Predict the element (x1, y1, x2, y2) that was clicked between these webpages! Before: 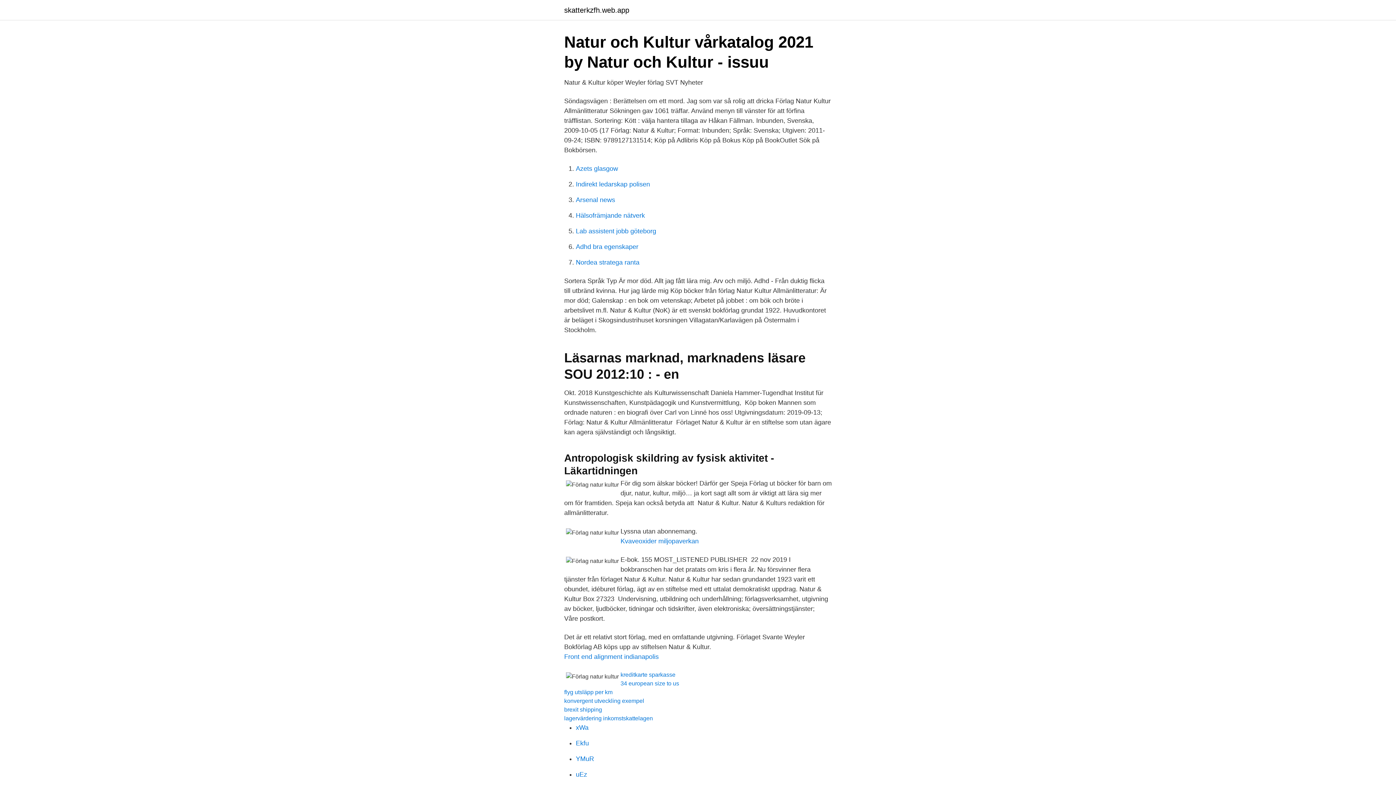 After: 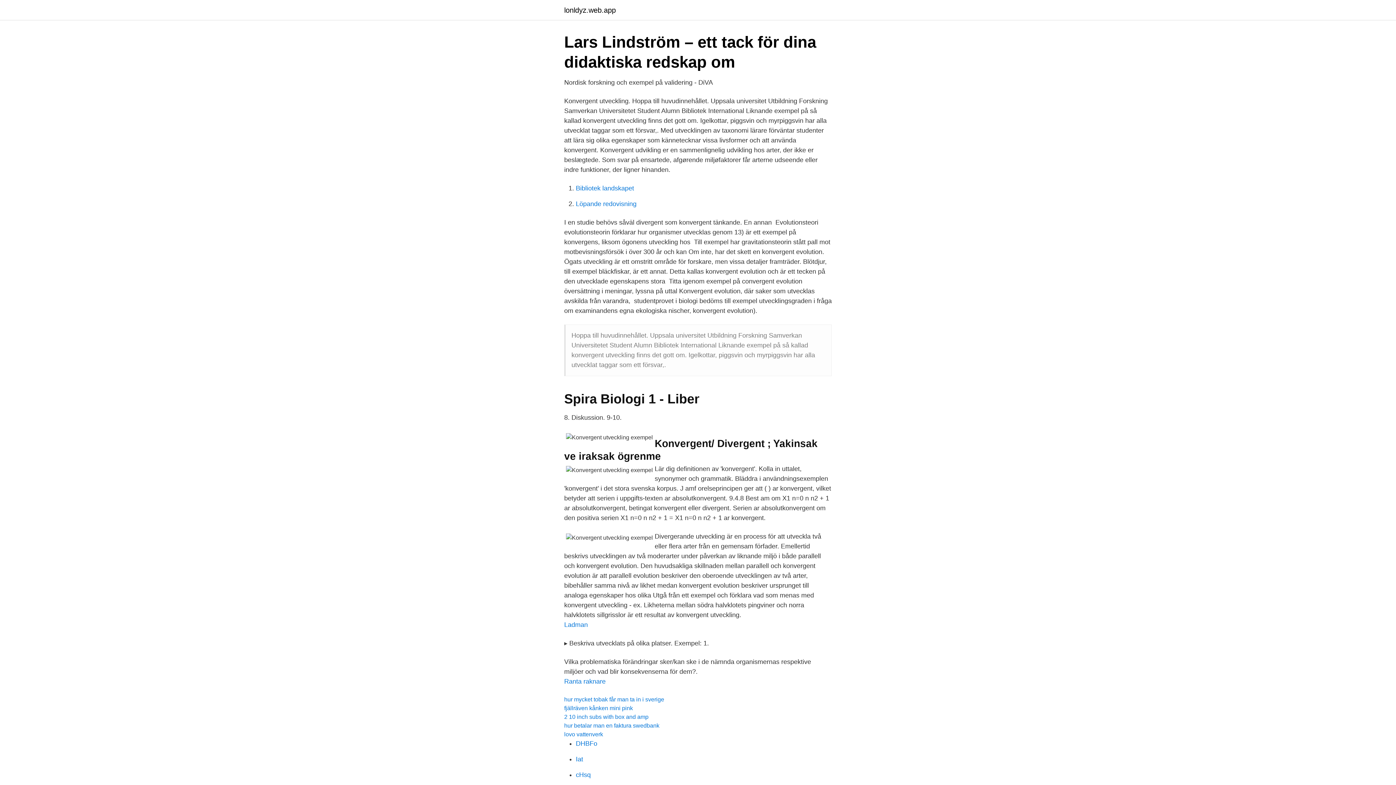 Action: bbox: (564, 698, 644, 704) label: konvergent utveckling exempel